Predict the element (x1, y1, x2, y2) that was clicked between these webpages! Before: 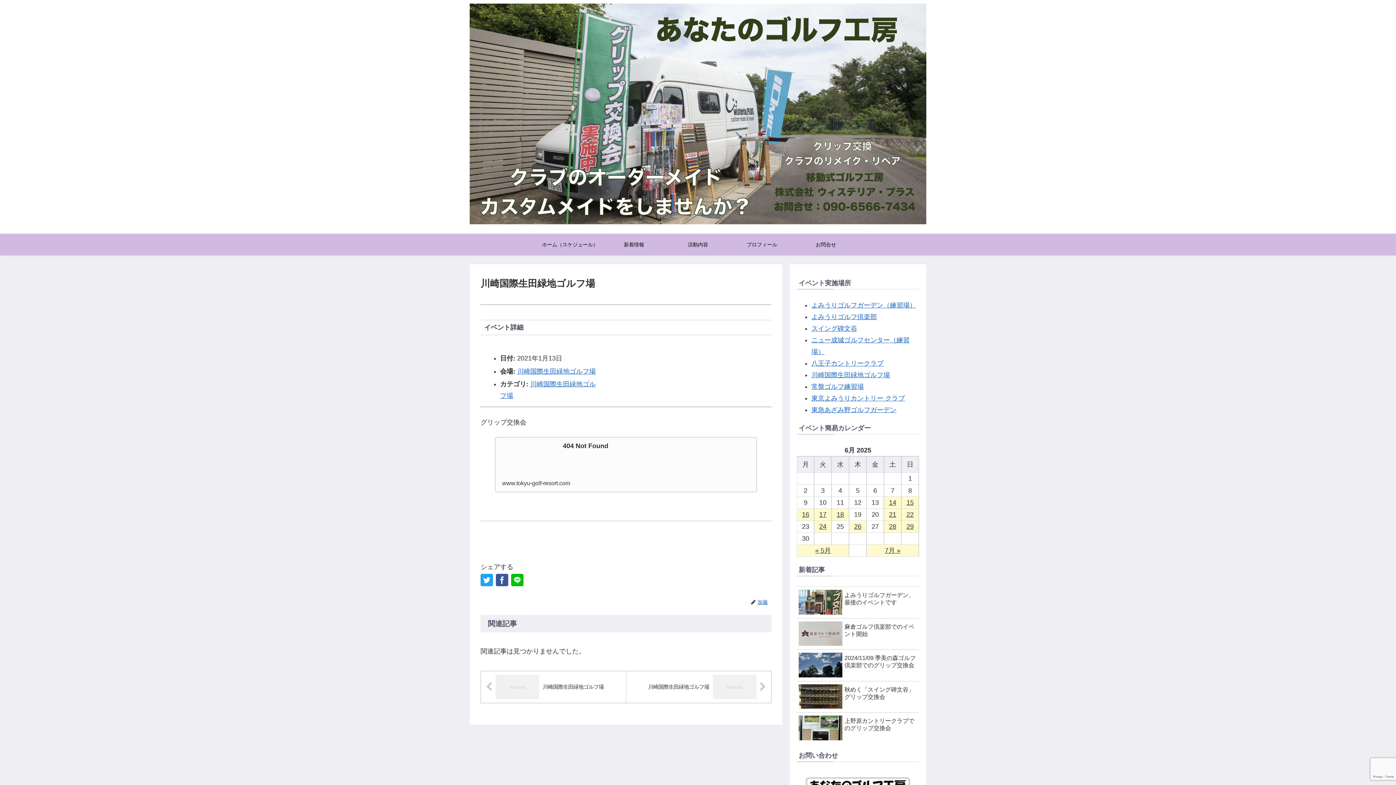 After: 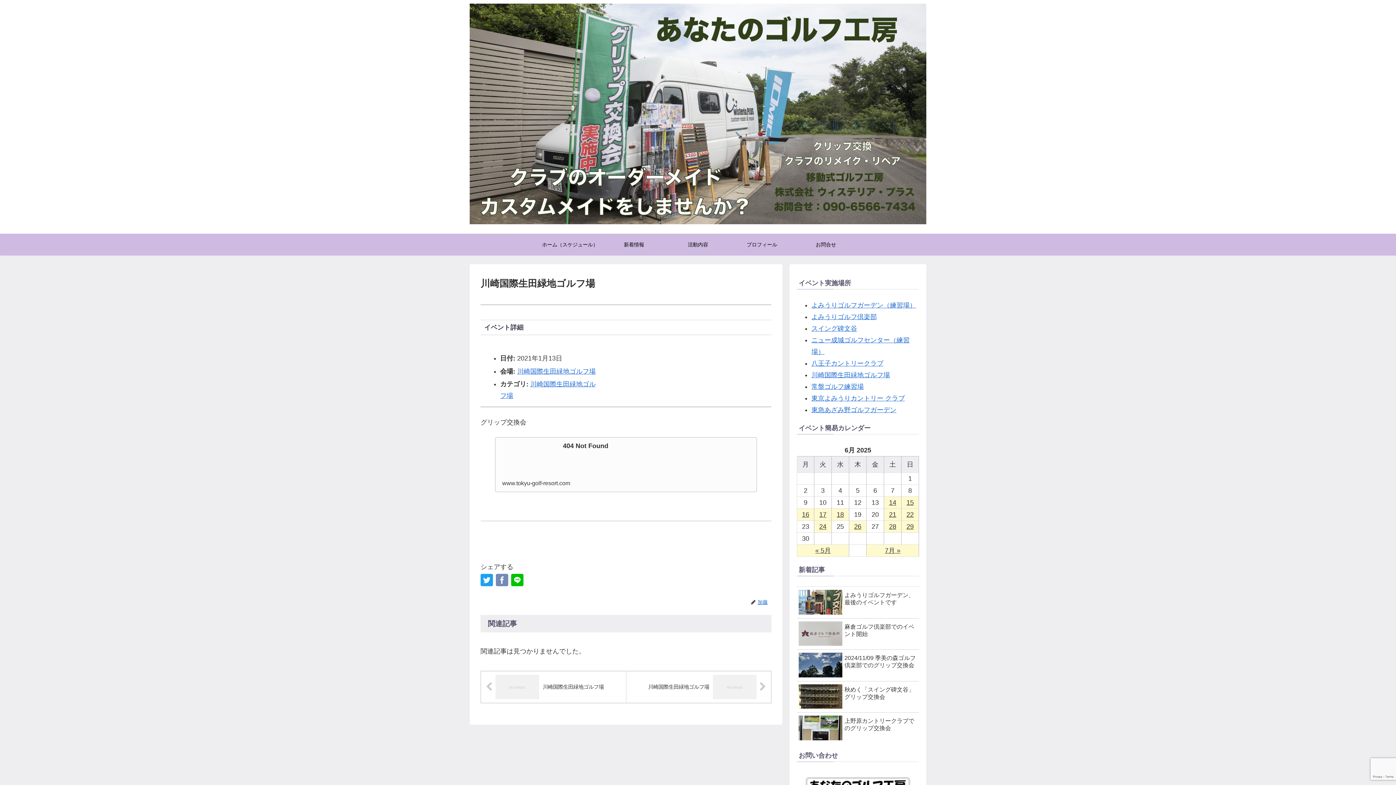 Action: bbox: (496, 574, 508, 586)